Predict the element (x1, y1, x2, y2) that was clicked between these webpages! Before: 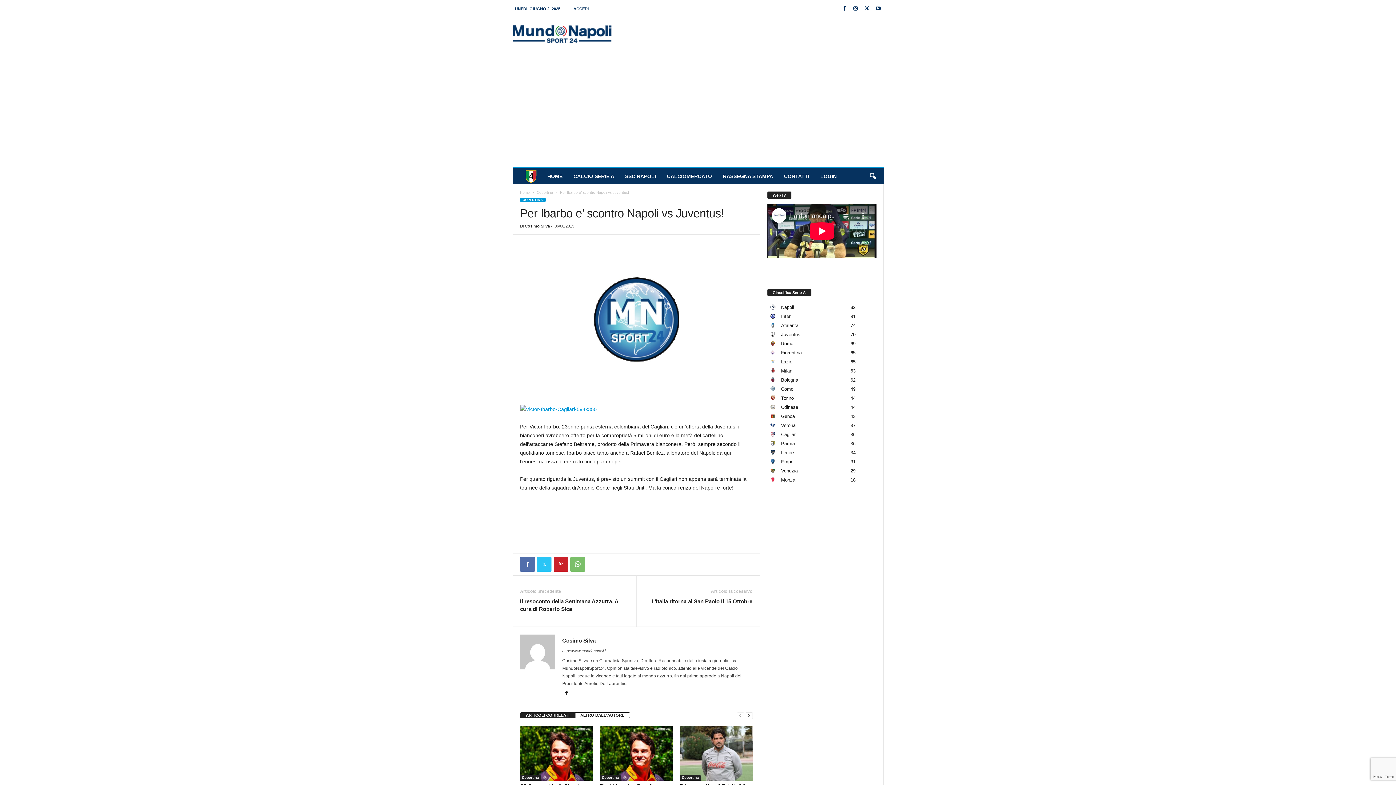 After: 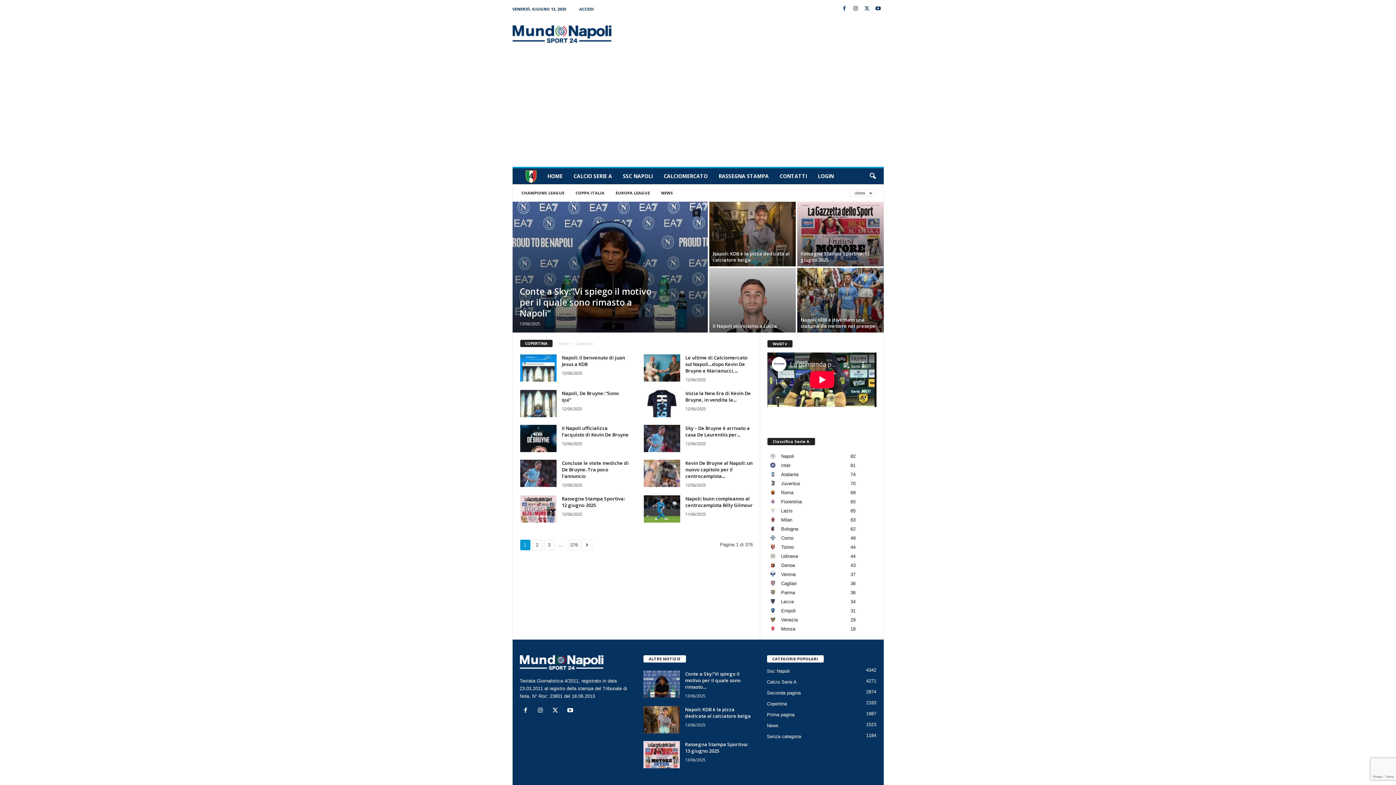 Action: bbox: (680, 775, 700, 780) label: Copertina